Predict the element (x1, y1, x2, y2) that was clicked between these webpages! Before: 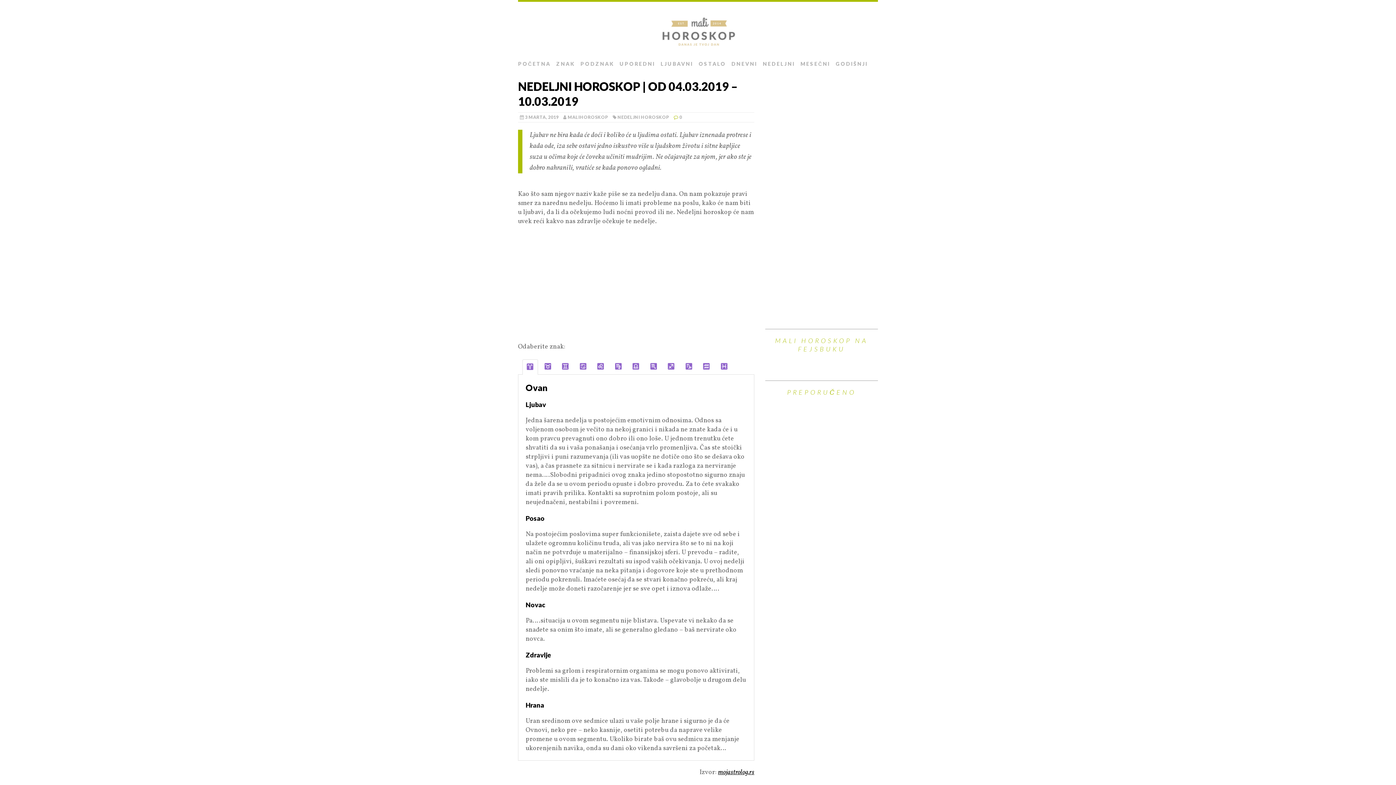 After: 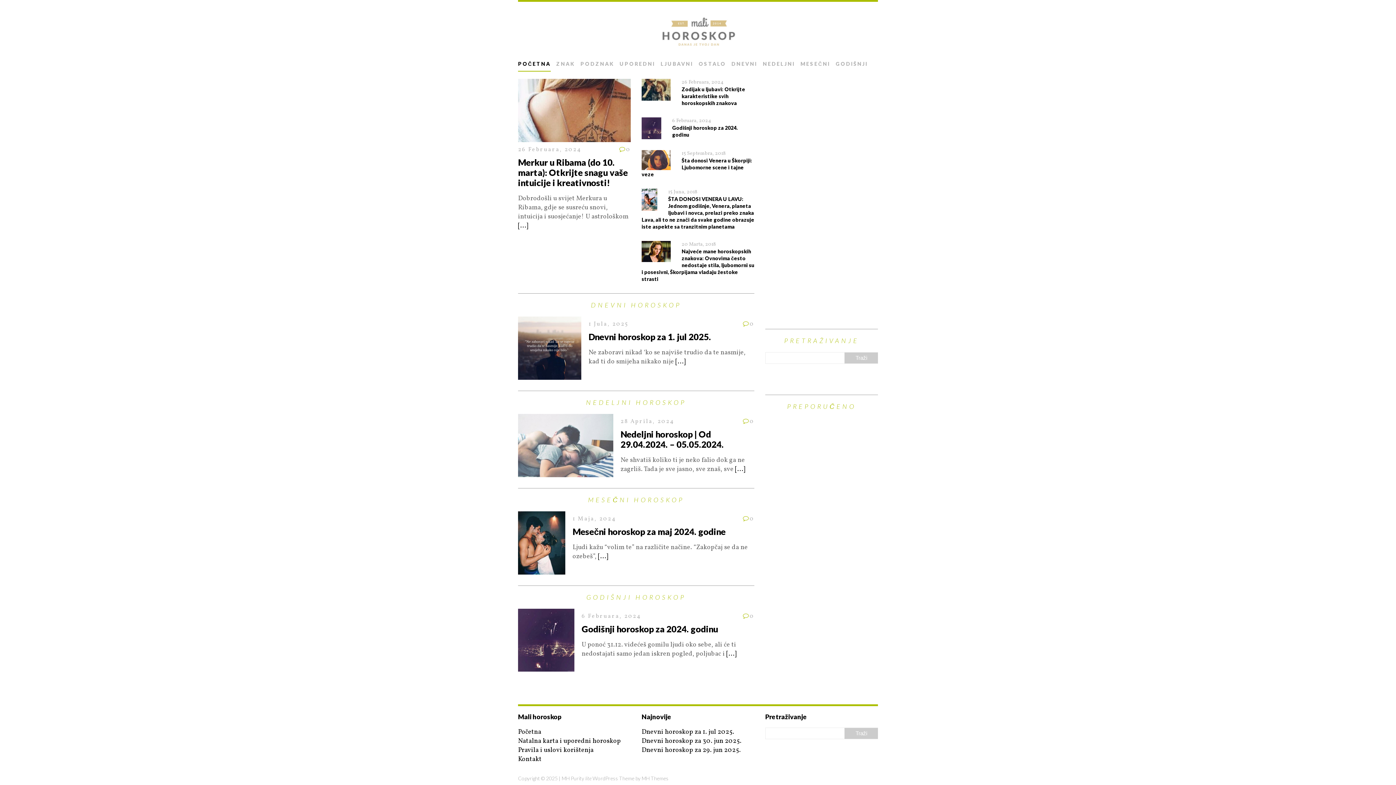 Action: bbox: (518, 1, 878, 57)